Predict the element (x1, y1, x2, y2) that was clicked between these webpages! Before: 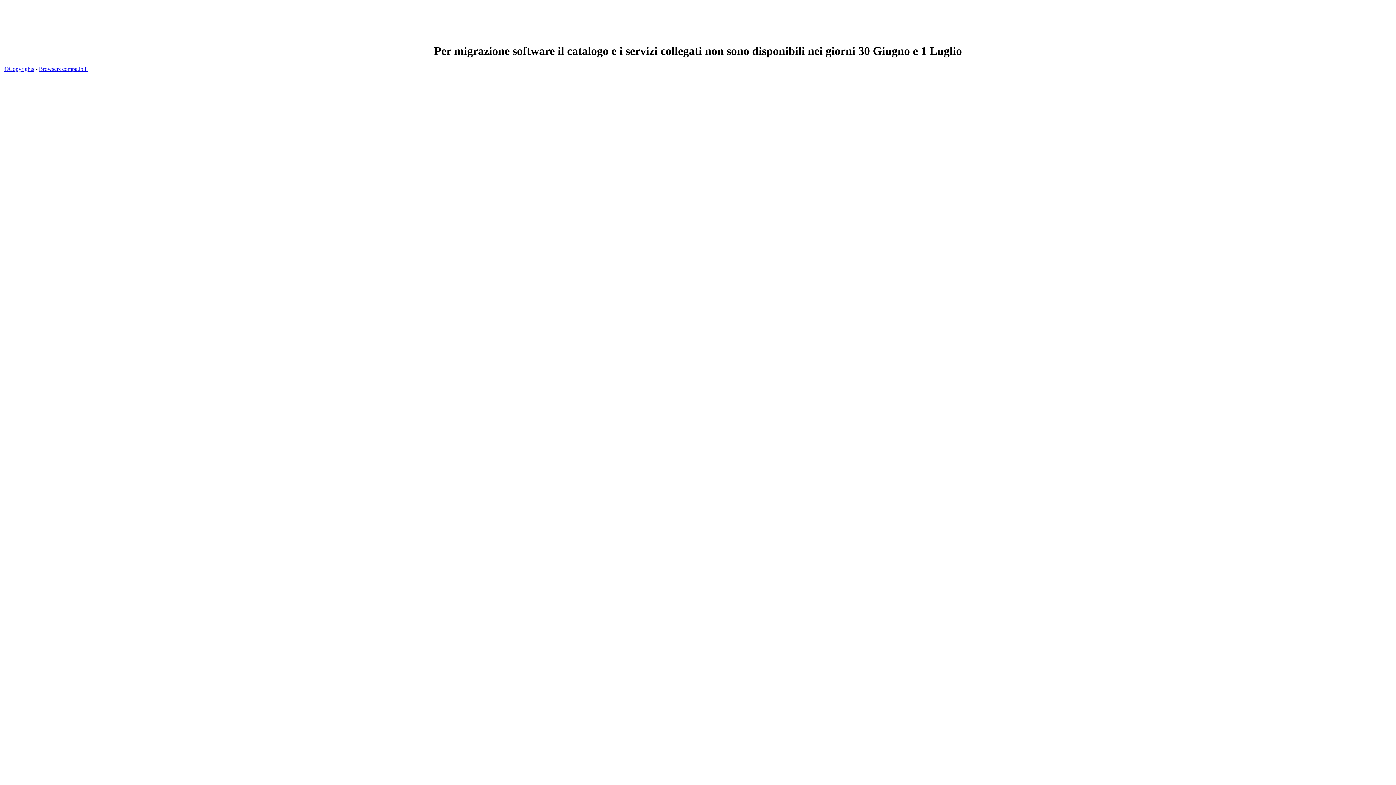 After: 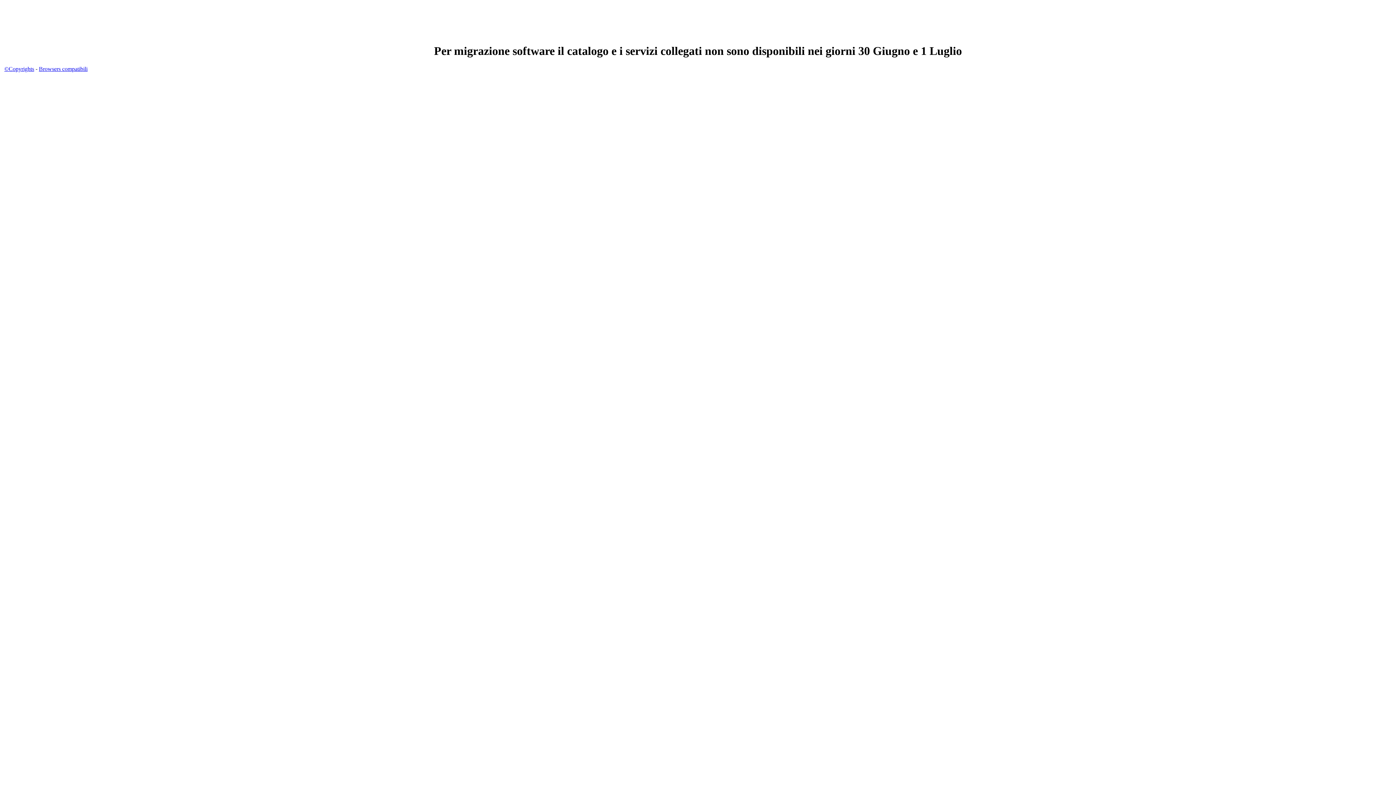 Action: label: ©Copyrights bbox: (4, 65, 34, 71)